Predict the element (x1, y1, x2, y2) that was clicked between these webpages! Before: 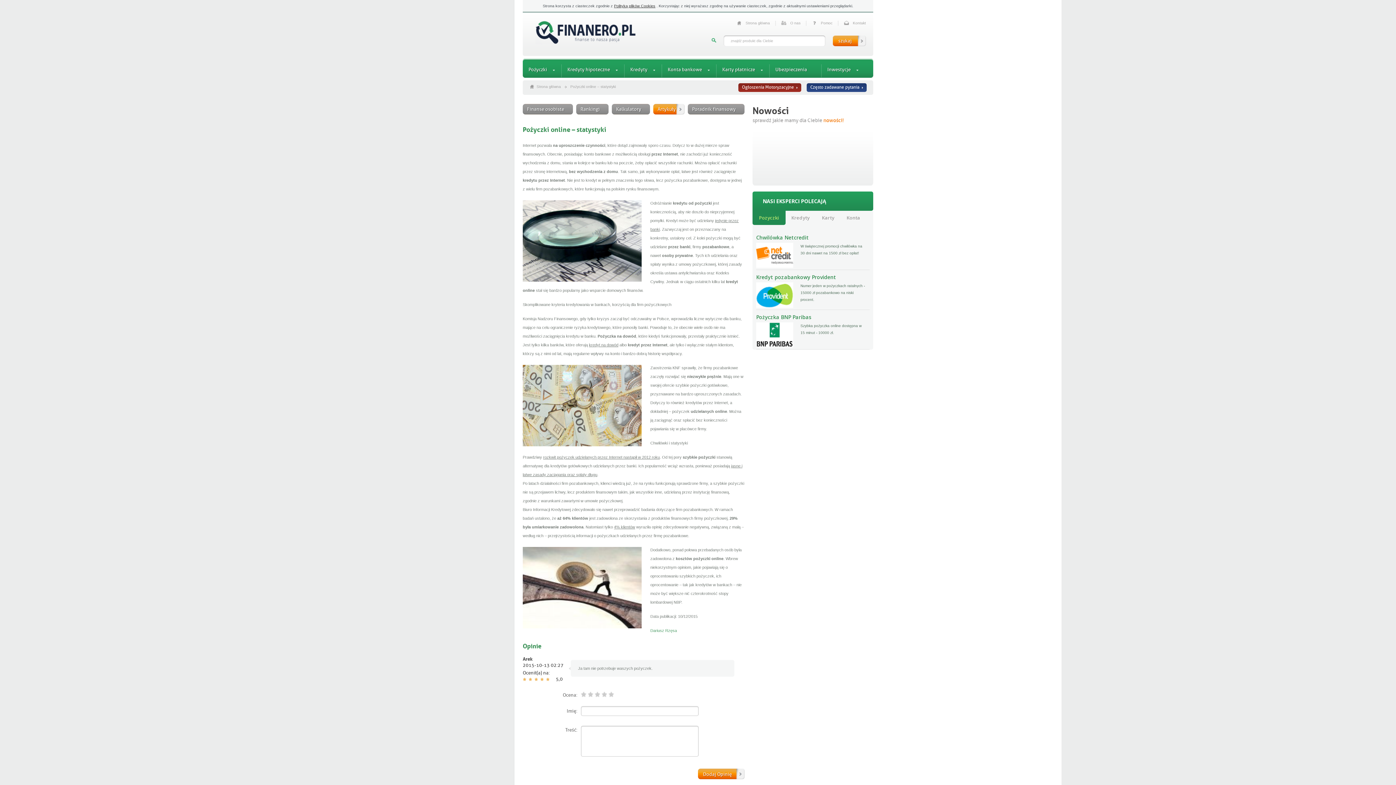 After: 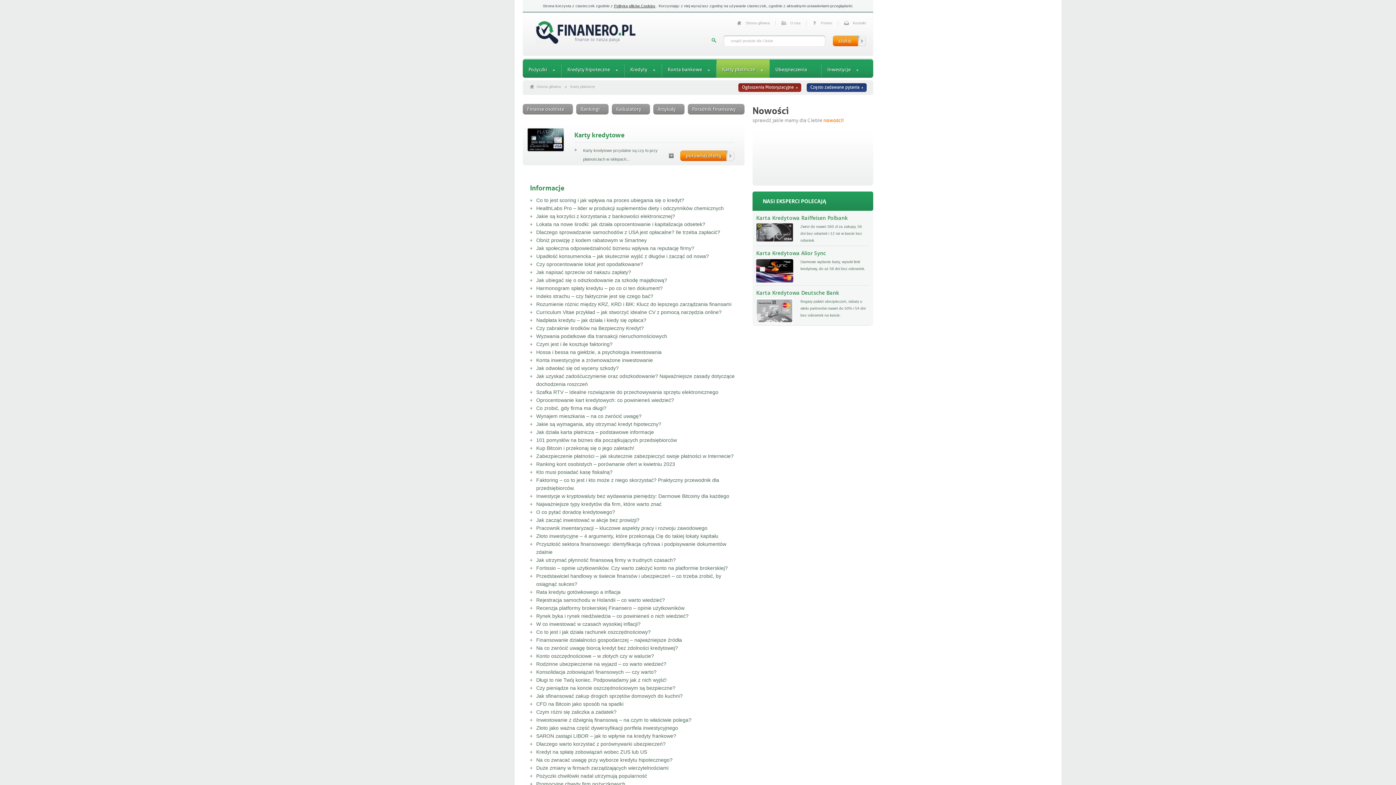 Action: label: Karty płatnicze
» bbox: (716, 59, 769, 77)